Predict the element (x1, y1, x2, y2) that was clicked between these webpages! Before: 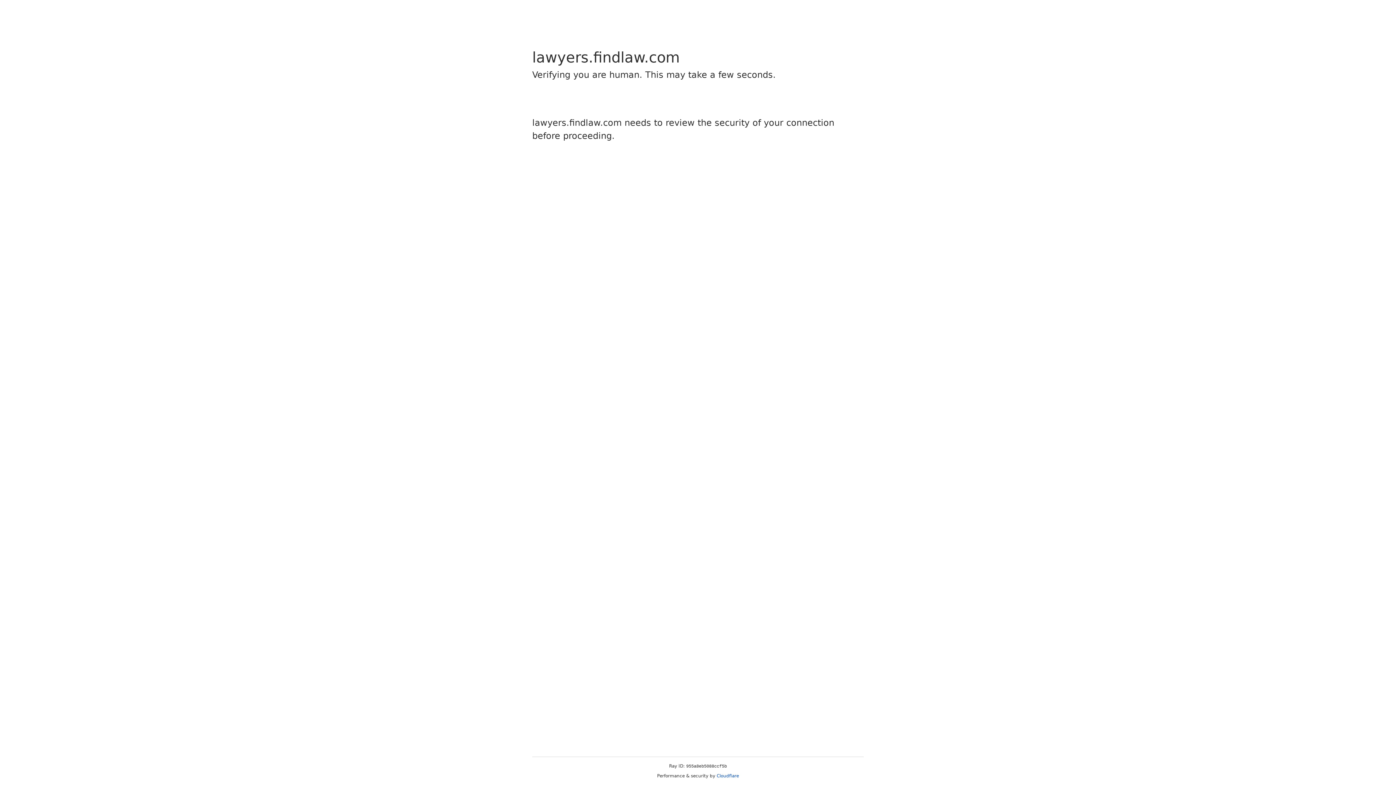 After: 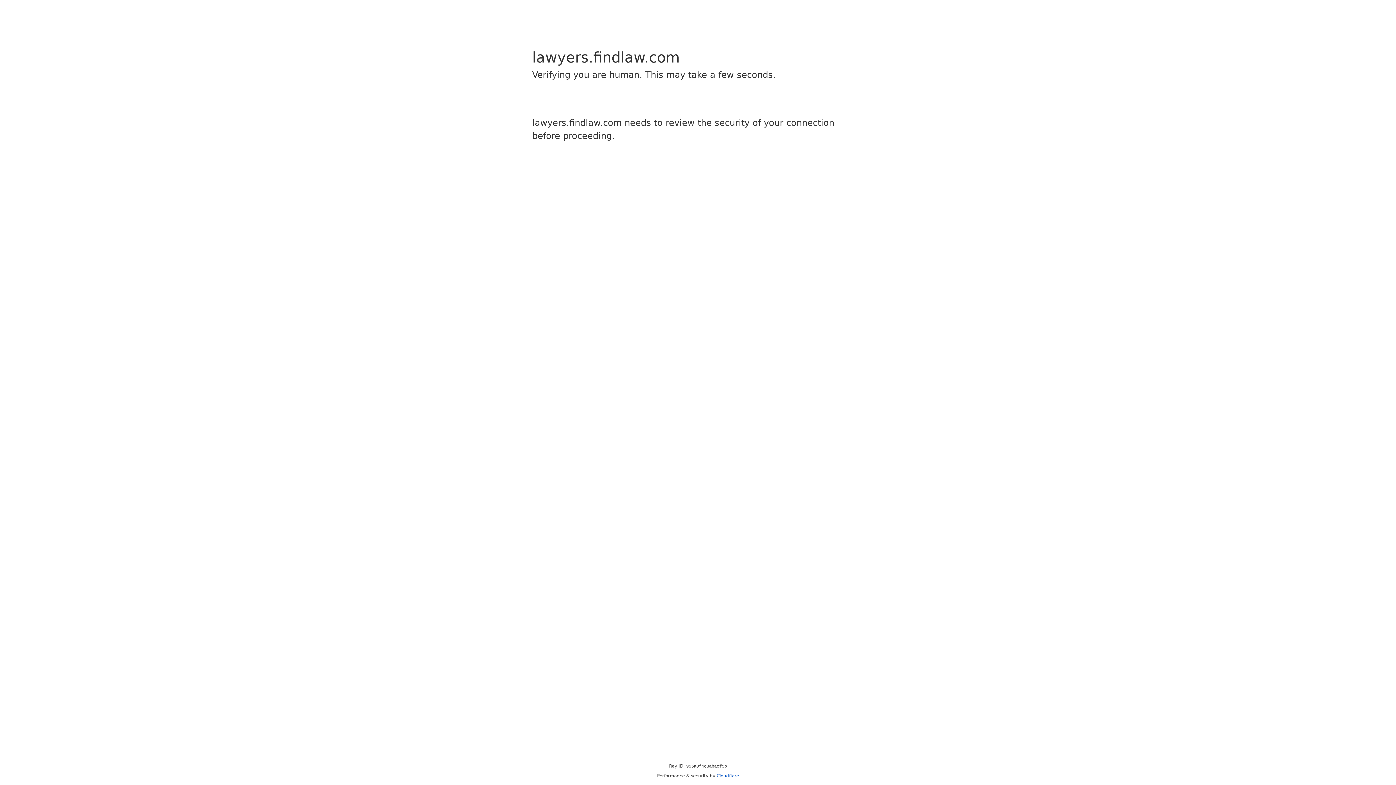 Action: bbox: (716, 773, 739, 778) label: Cloudflare